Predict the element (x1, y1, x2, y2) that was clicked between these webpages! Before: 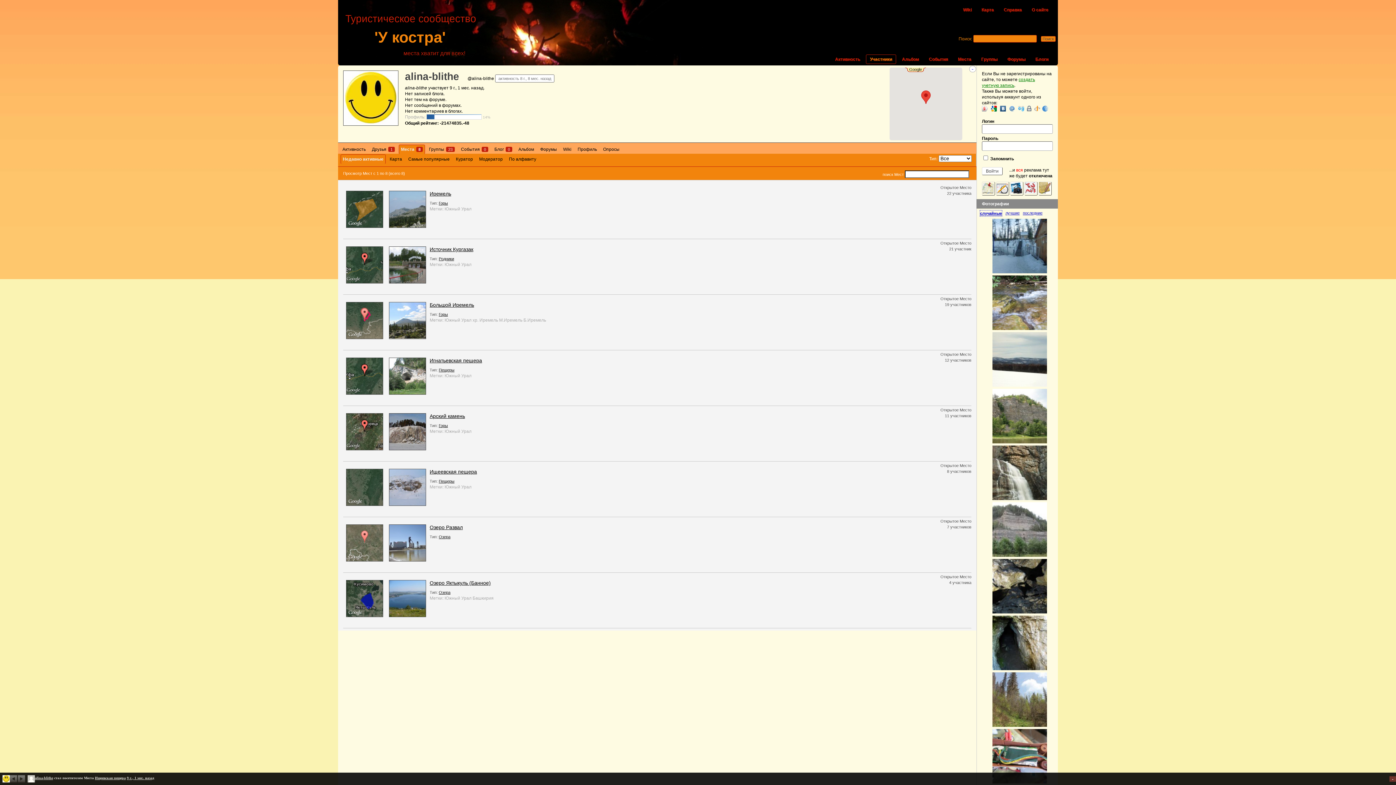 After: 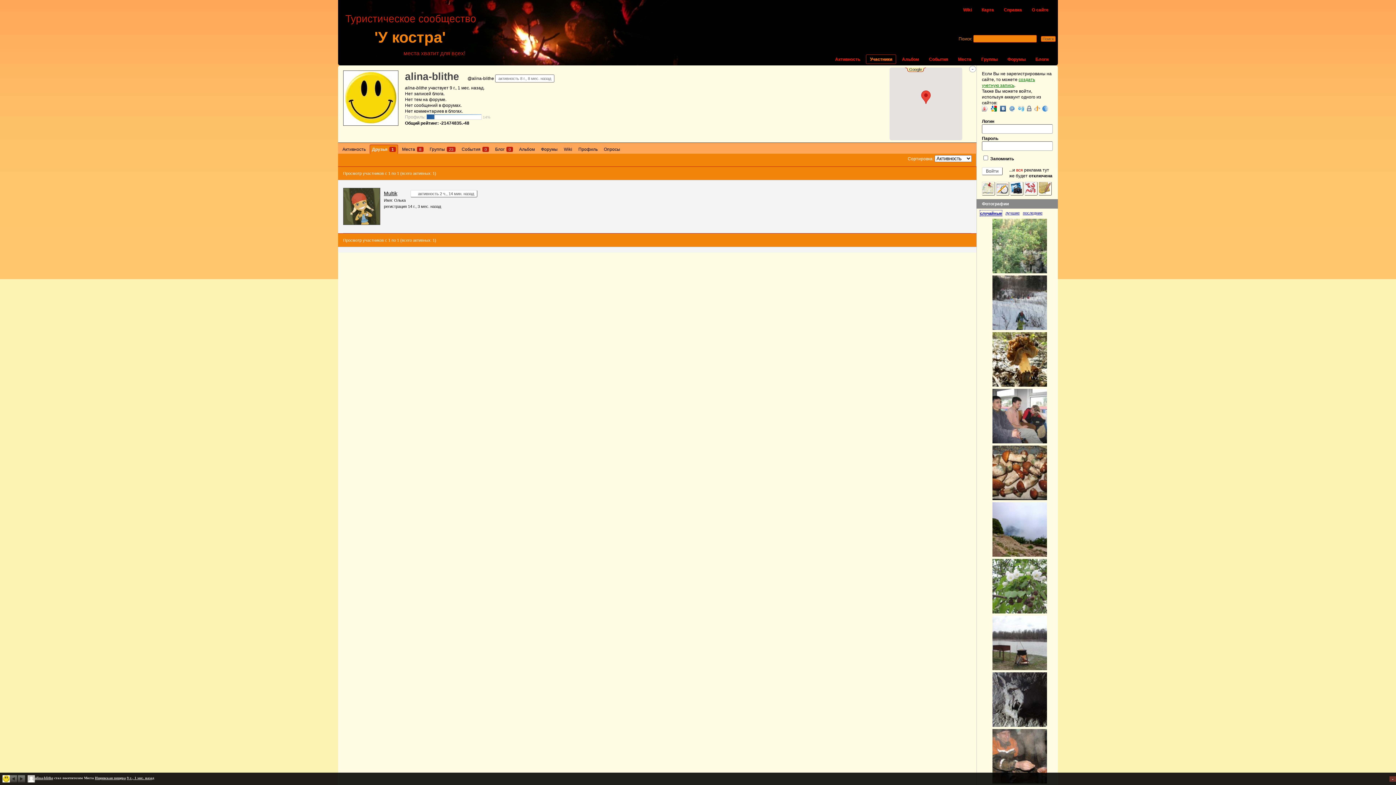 Action: bbox: (369, 144, 397, 154) label: Друзья 1